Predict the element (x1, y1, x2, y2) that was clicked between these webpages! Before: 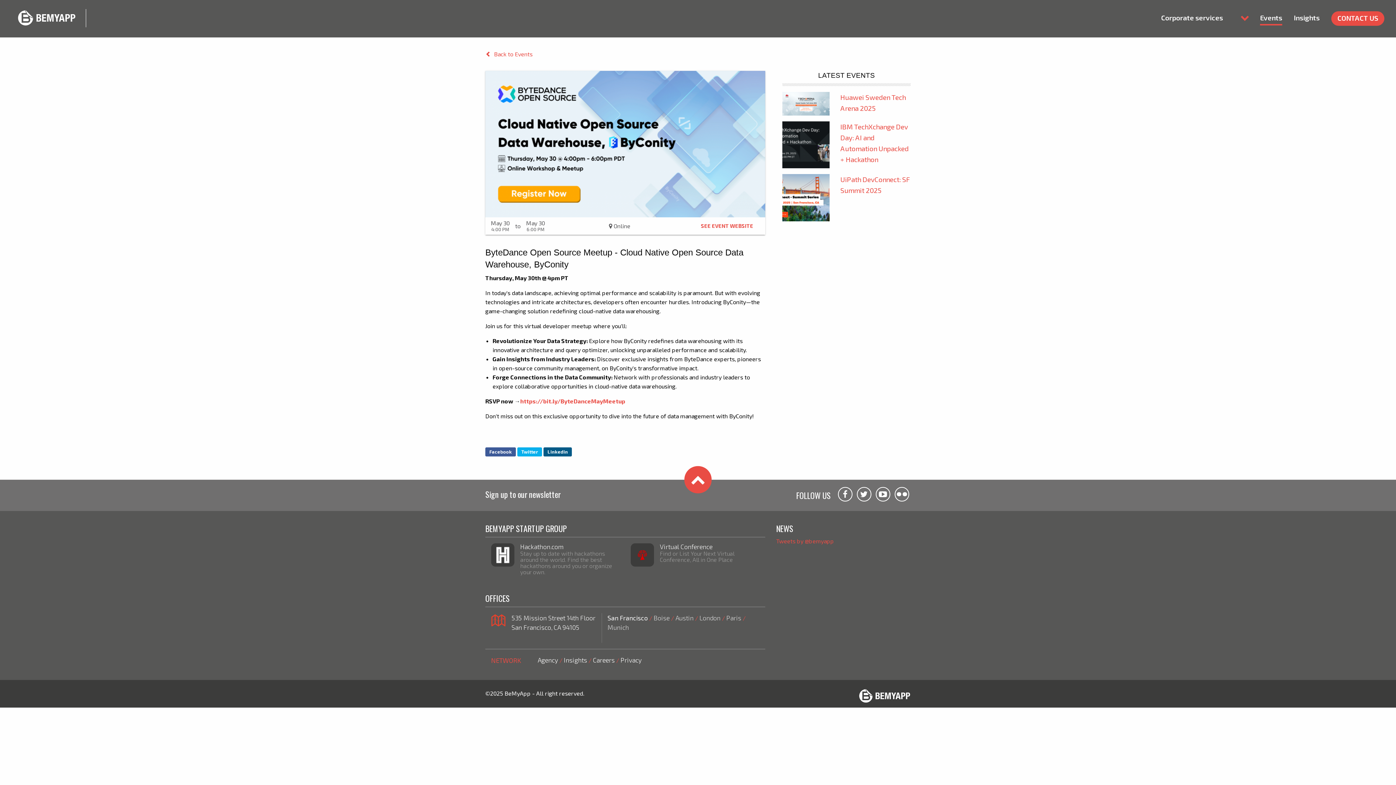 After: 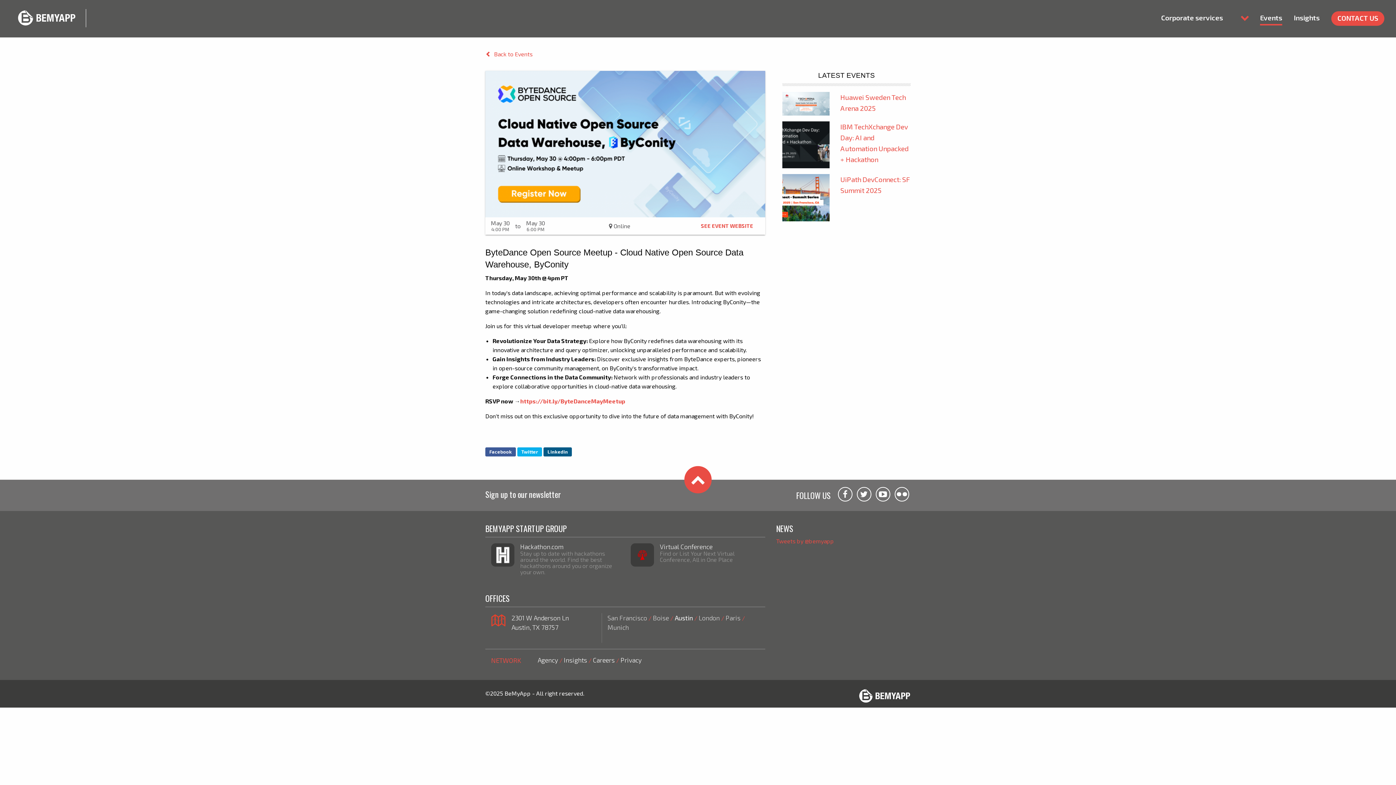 Action: bbox: (675, 614, 693, 622) label: Austin